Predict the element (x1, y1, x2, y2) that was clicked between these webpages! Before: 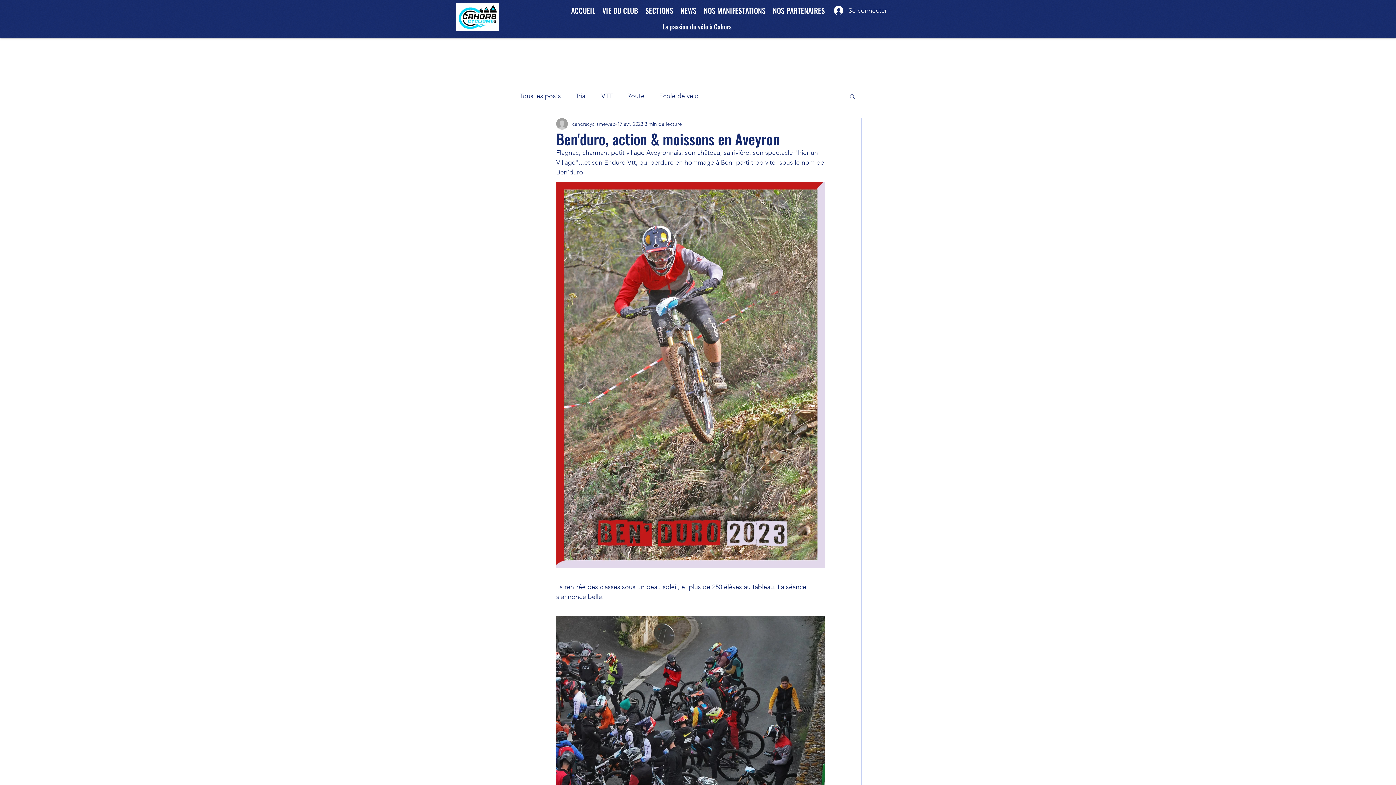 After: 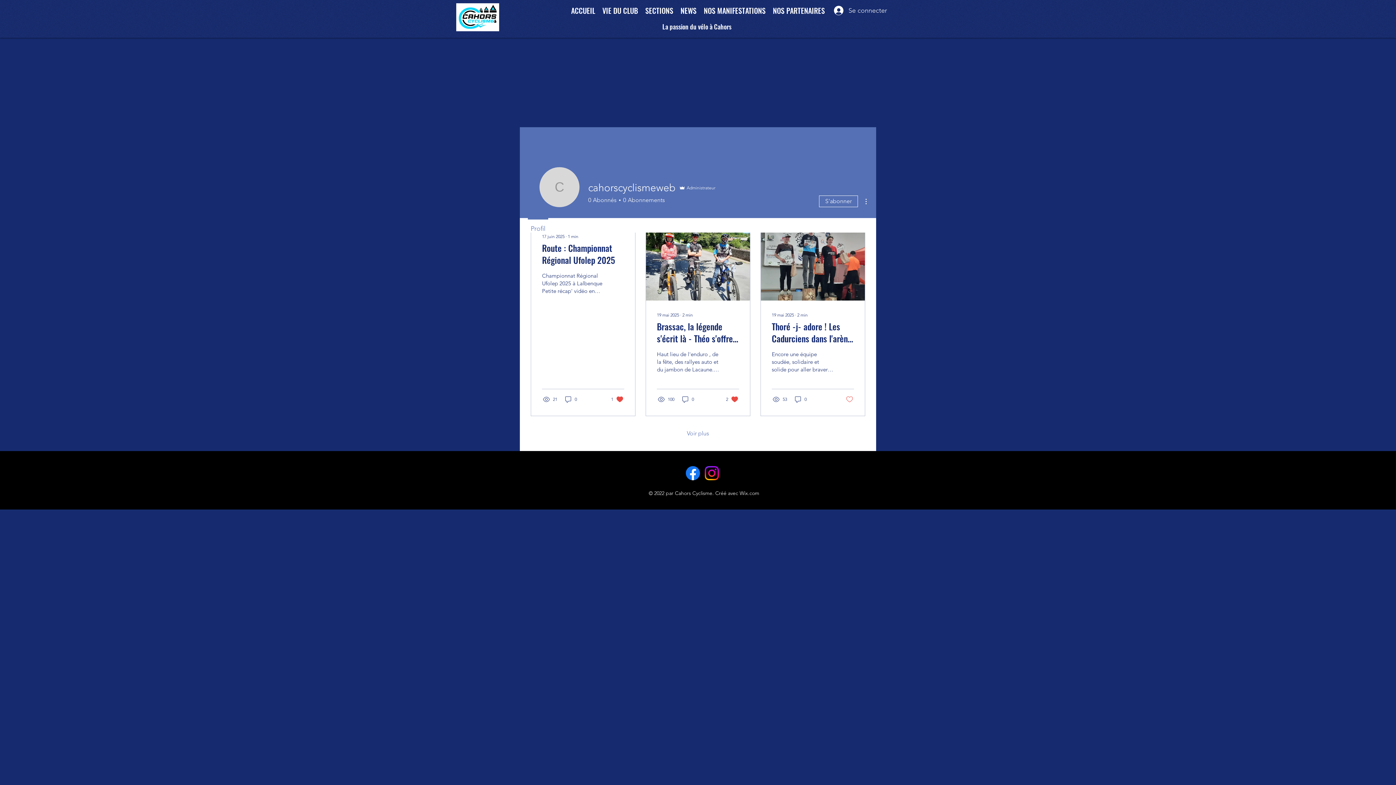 Action: bbox: (572, 120, 616, 127) label: cahorscyclismeweb